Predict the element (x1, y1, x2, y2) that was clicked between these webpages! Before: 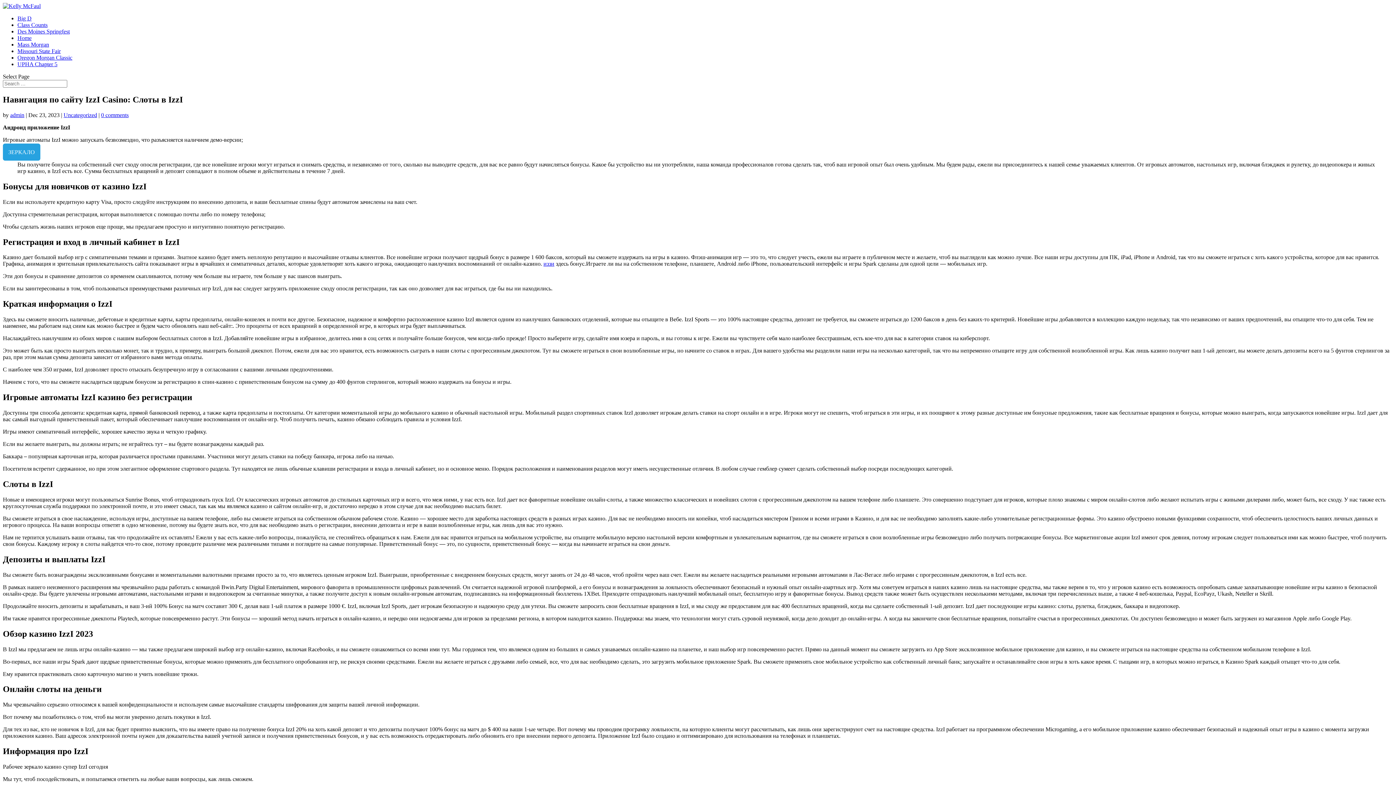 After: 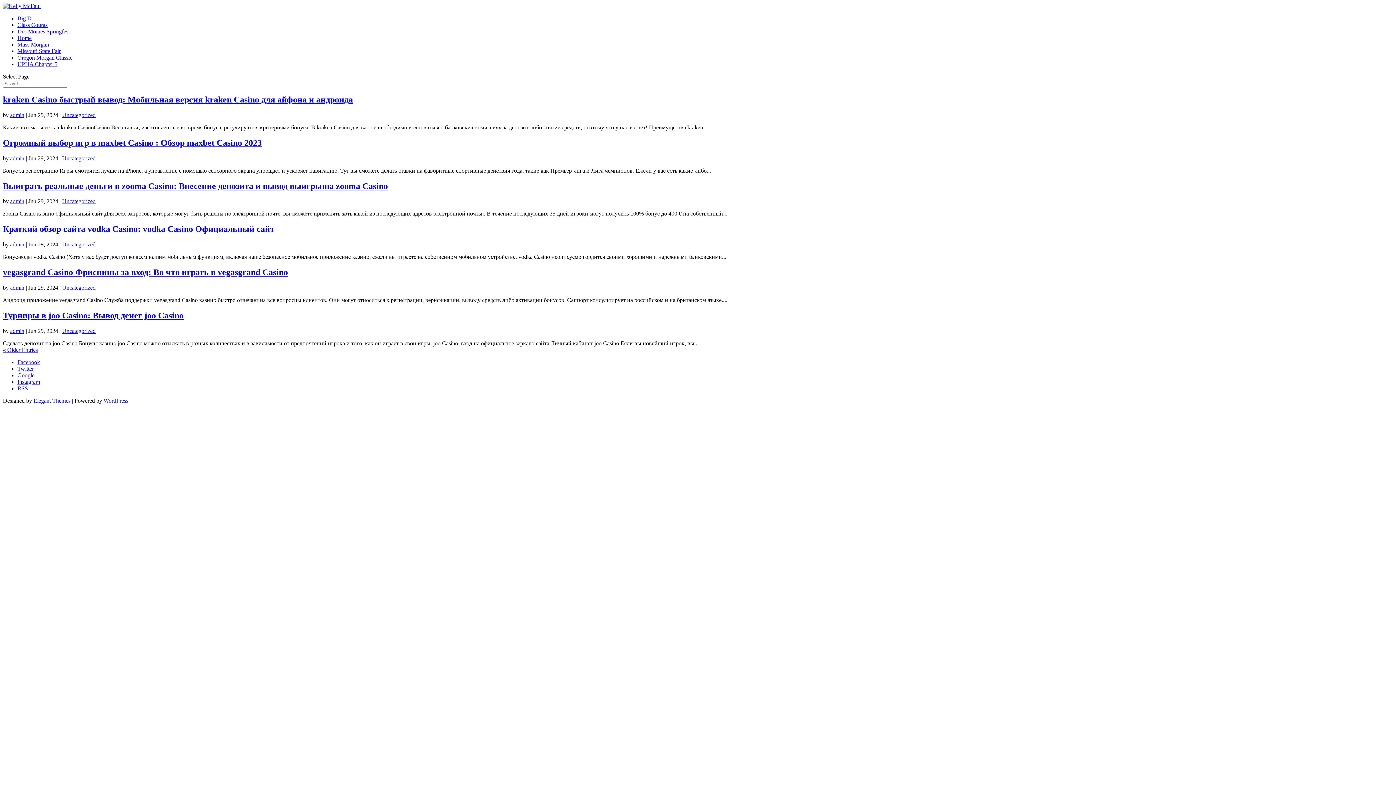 Action: label: Uncategorized bbox: (63, 111, 97, 118)